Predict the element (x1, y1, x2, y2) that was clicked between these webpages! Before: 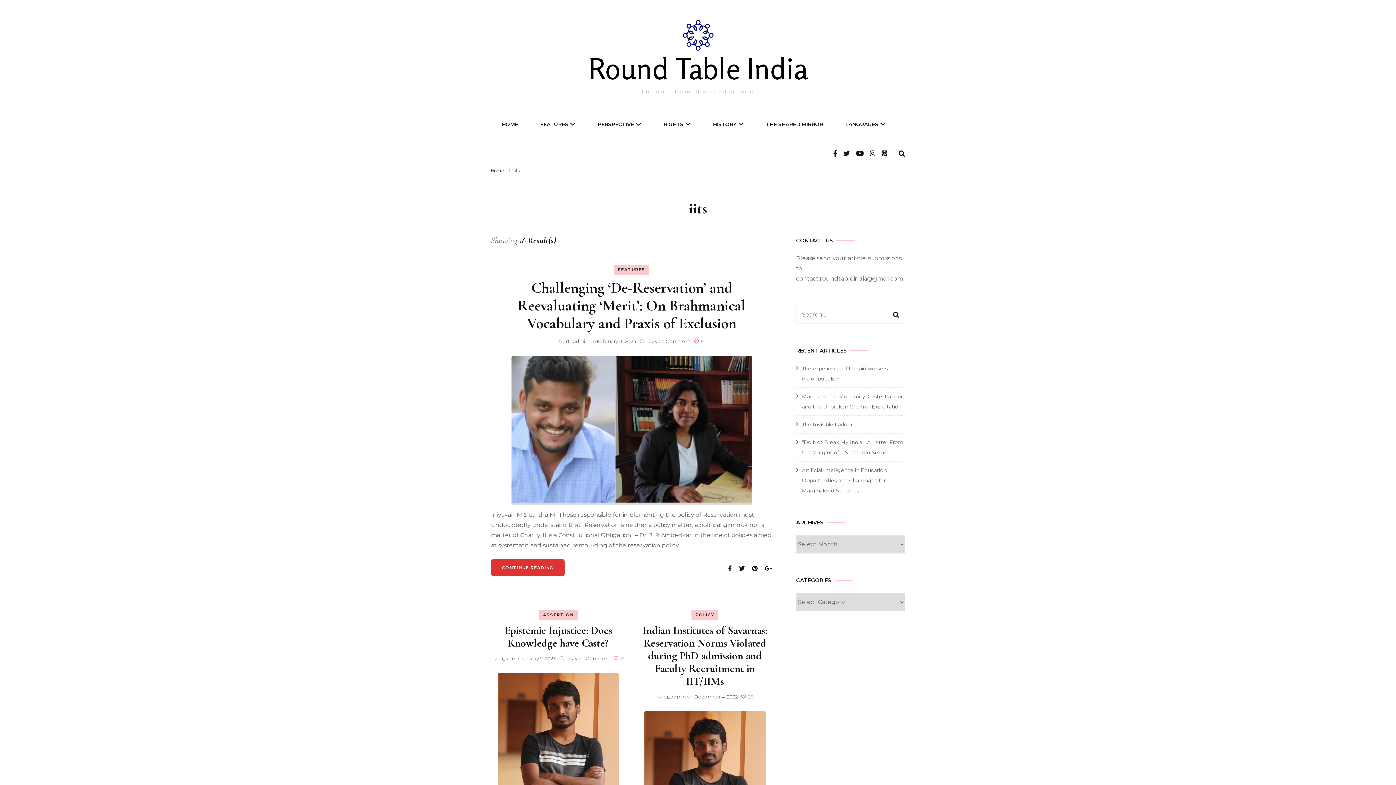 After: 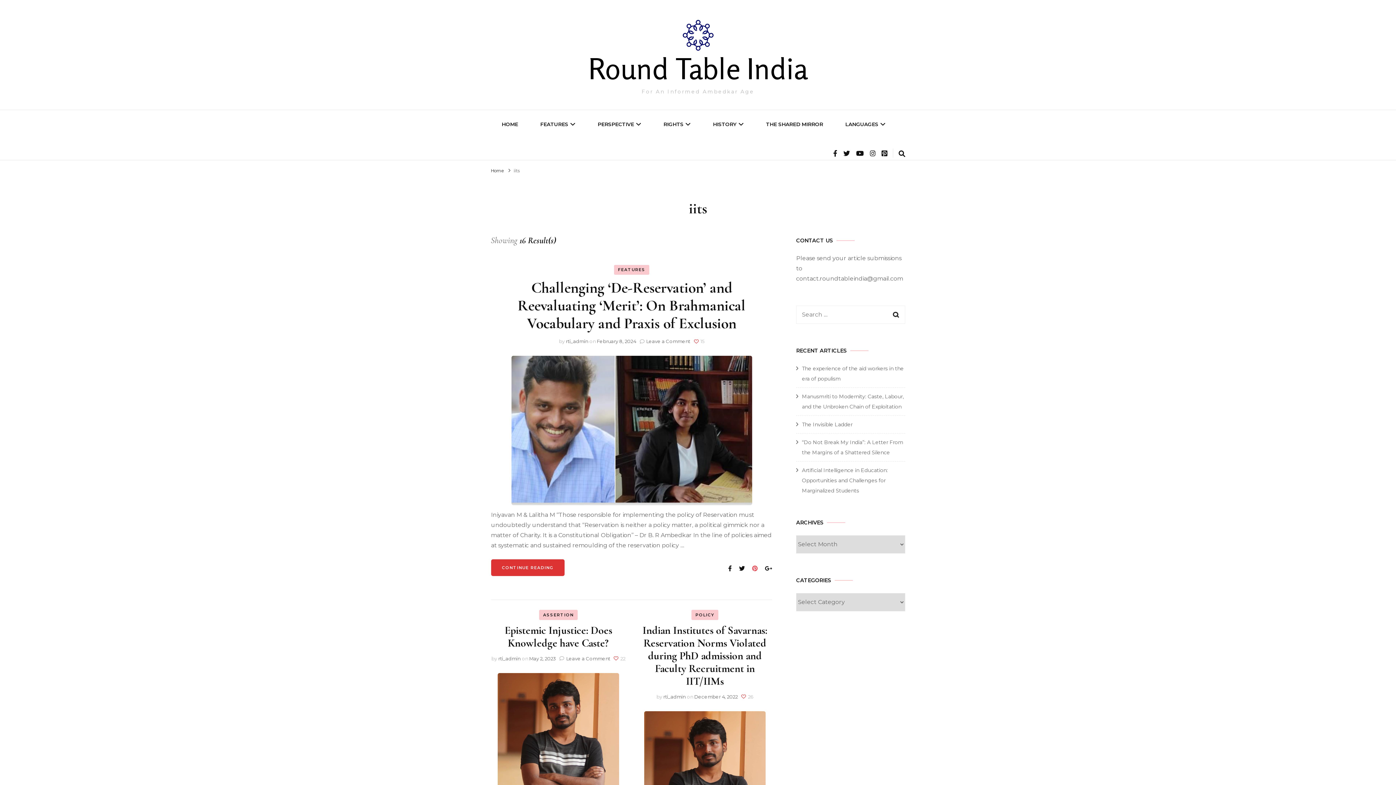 Action: bbox: (752, 565, 757, 572)